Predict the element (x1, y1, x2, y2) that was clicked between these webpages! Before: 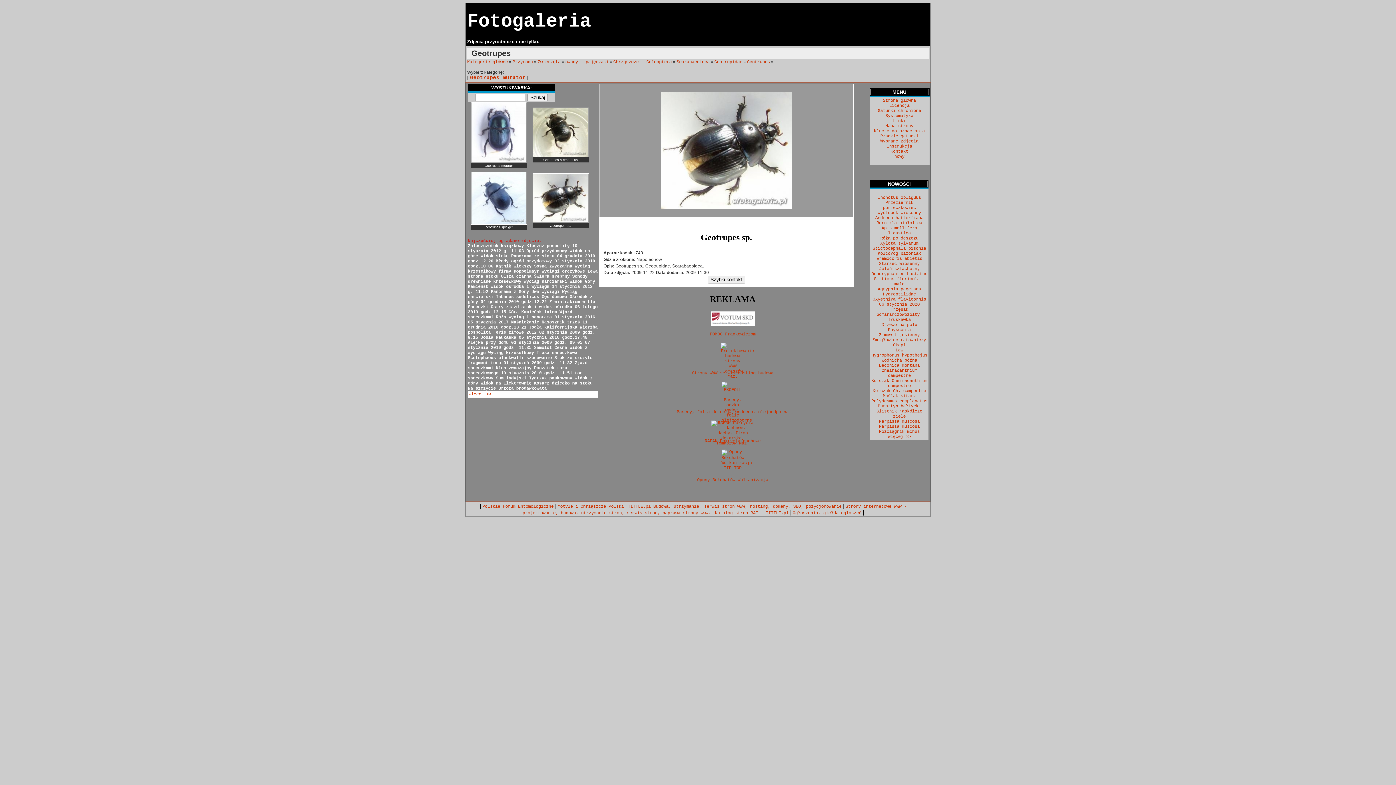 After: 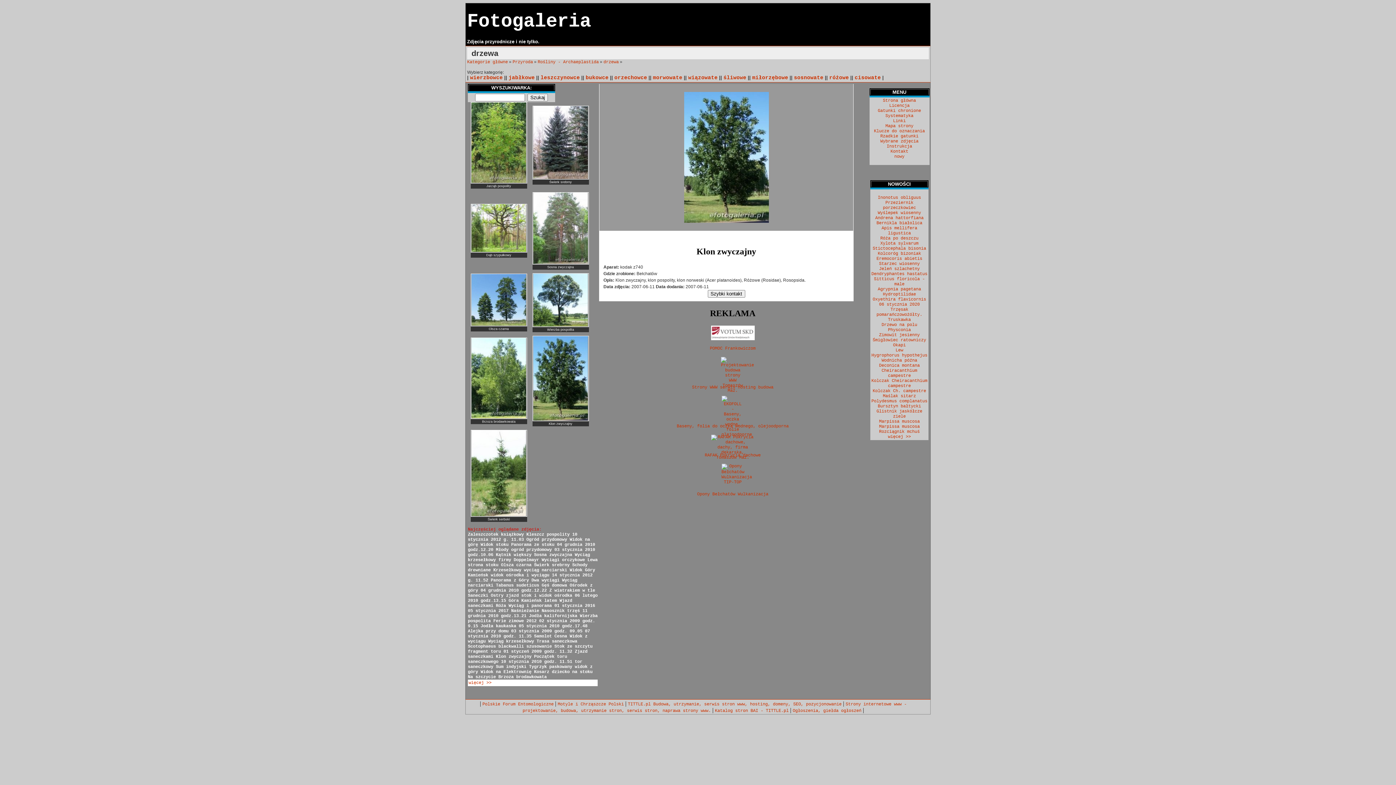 Action: label: Klon zwyczajny bbox: (496, 365, 531, 370)